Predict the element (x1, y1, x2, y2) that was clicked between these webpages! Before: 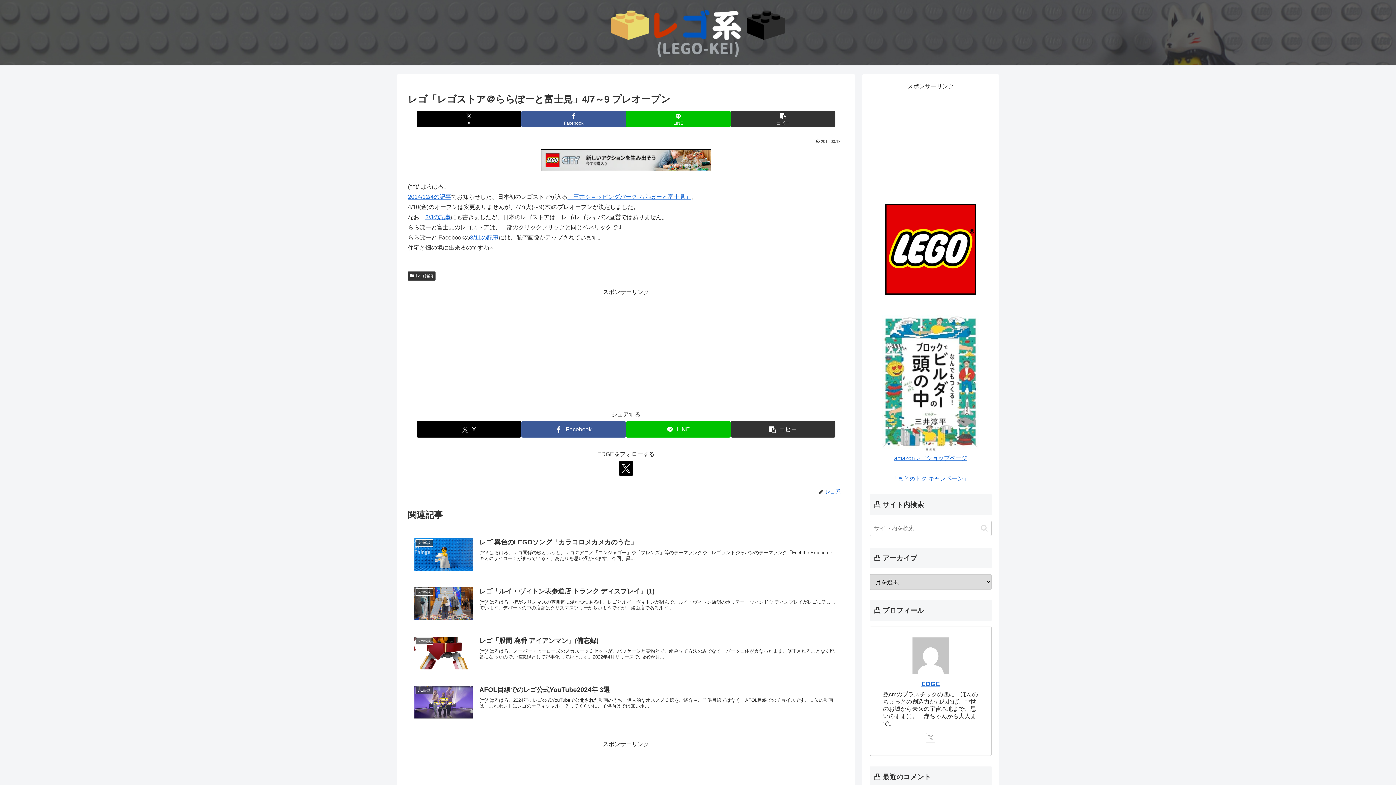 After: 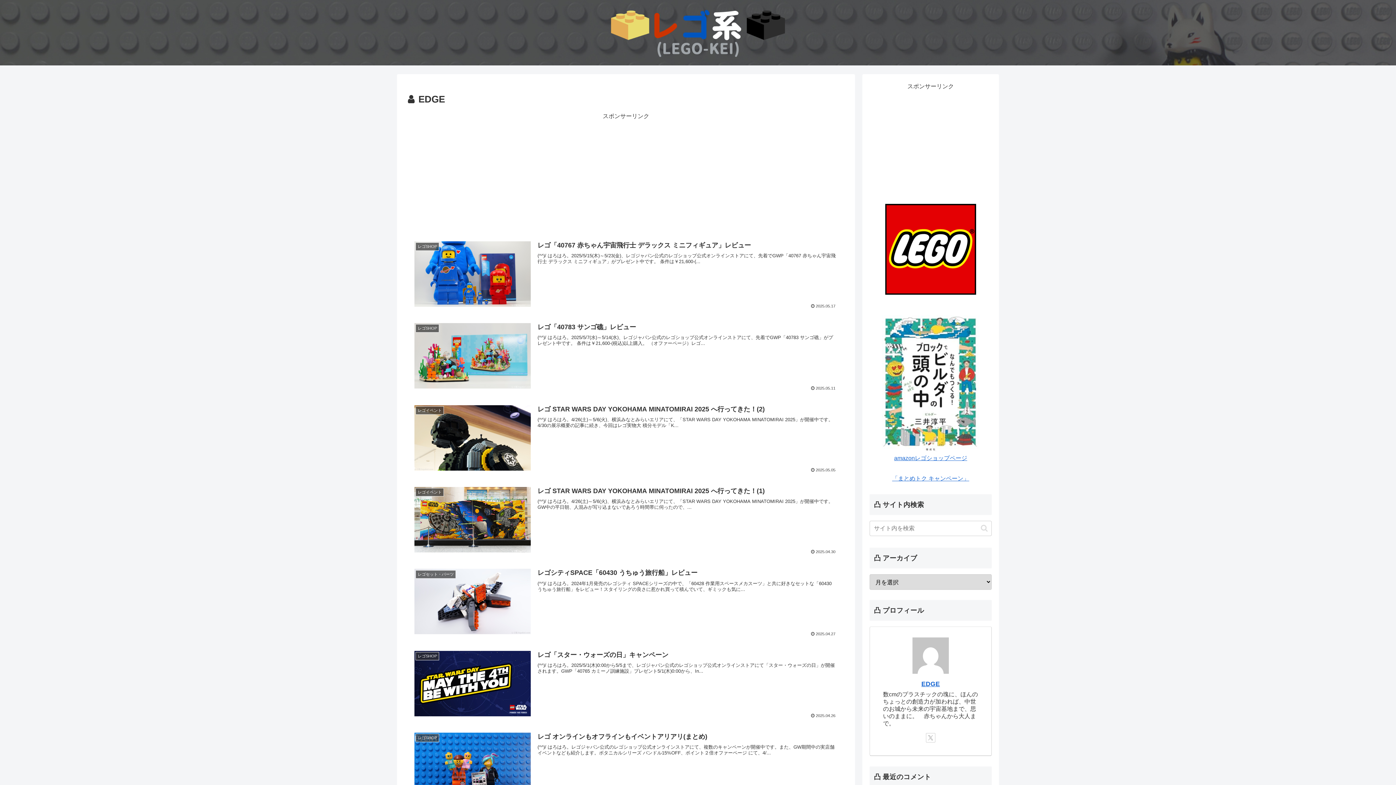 Action: bbox: (921, 680, 940, 688) label: EDGE